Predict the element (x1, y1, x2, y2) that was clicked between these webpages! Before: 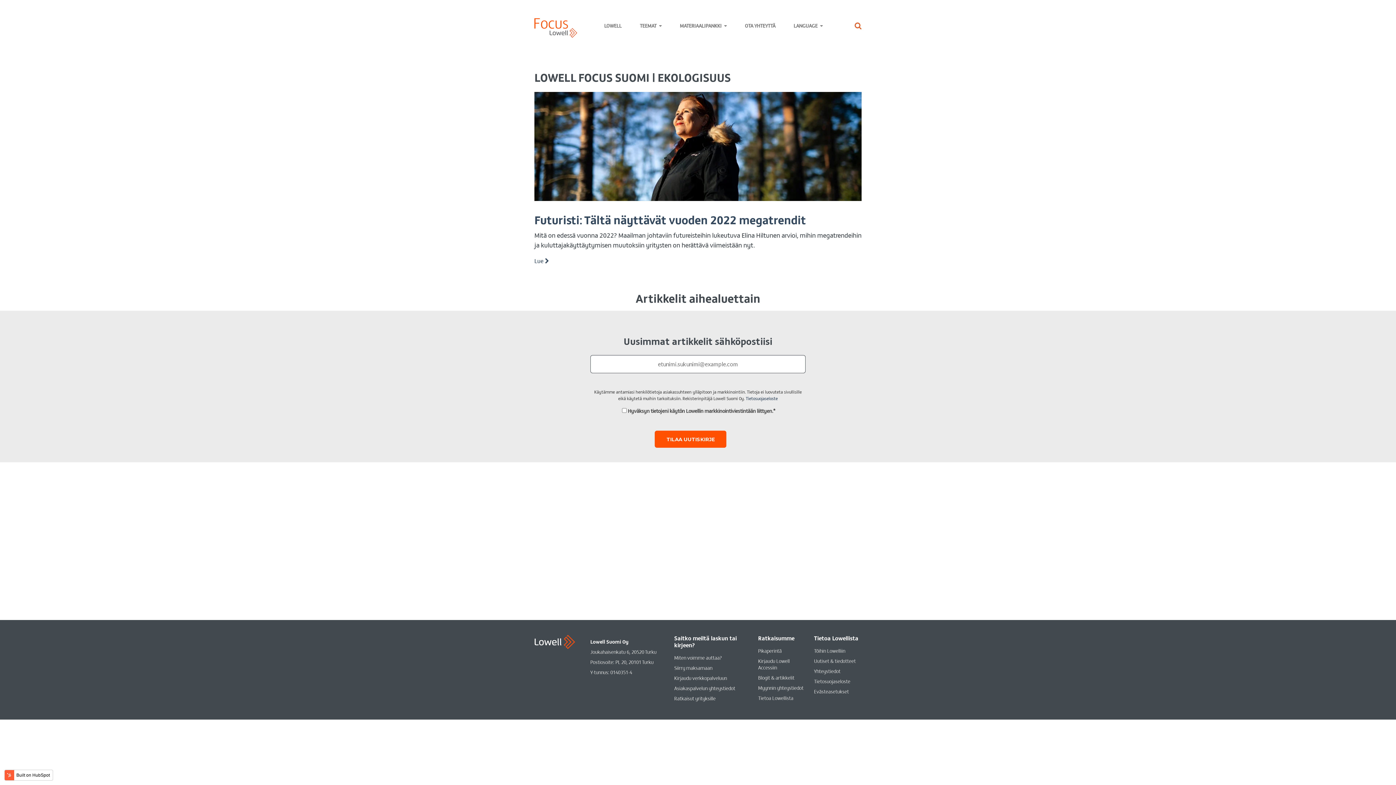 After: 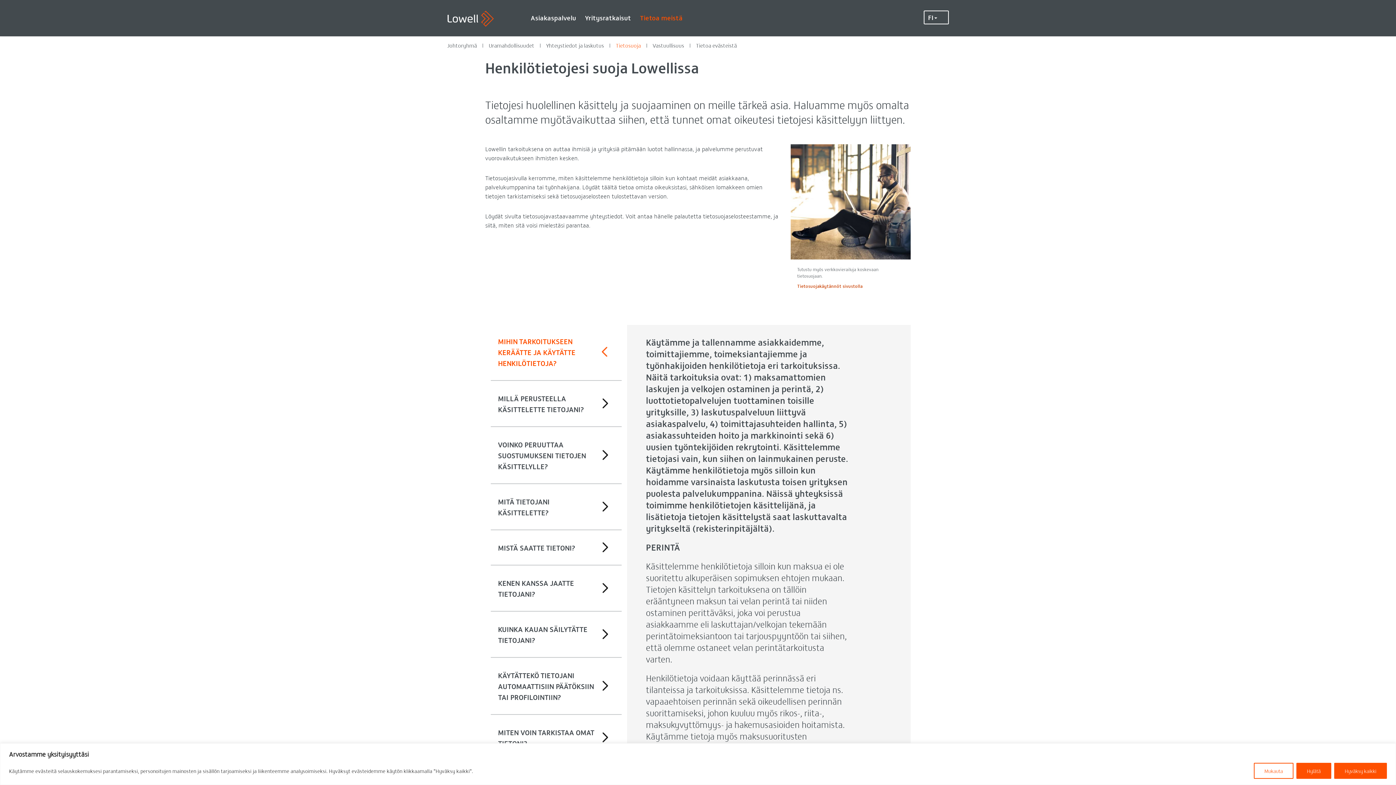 Action: label: Tietosuojaseloste bbox: (745, 395, 777, 401)